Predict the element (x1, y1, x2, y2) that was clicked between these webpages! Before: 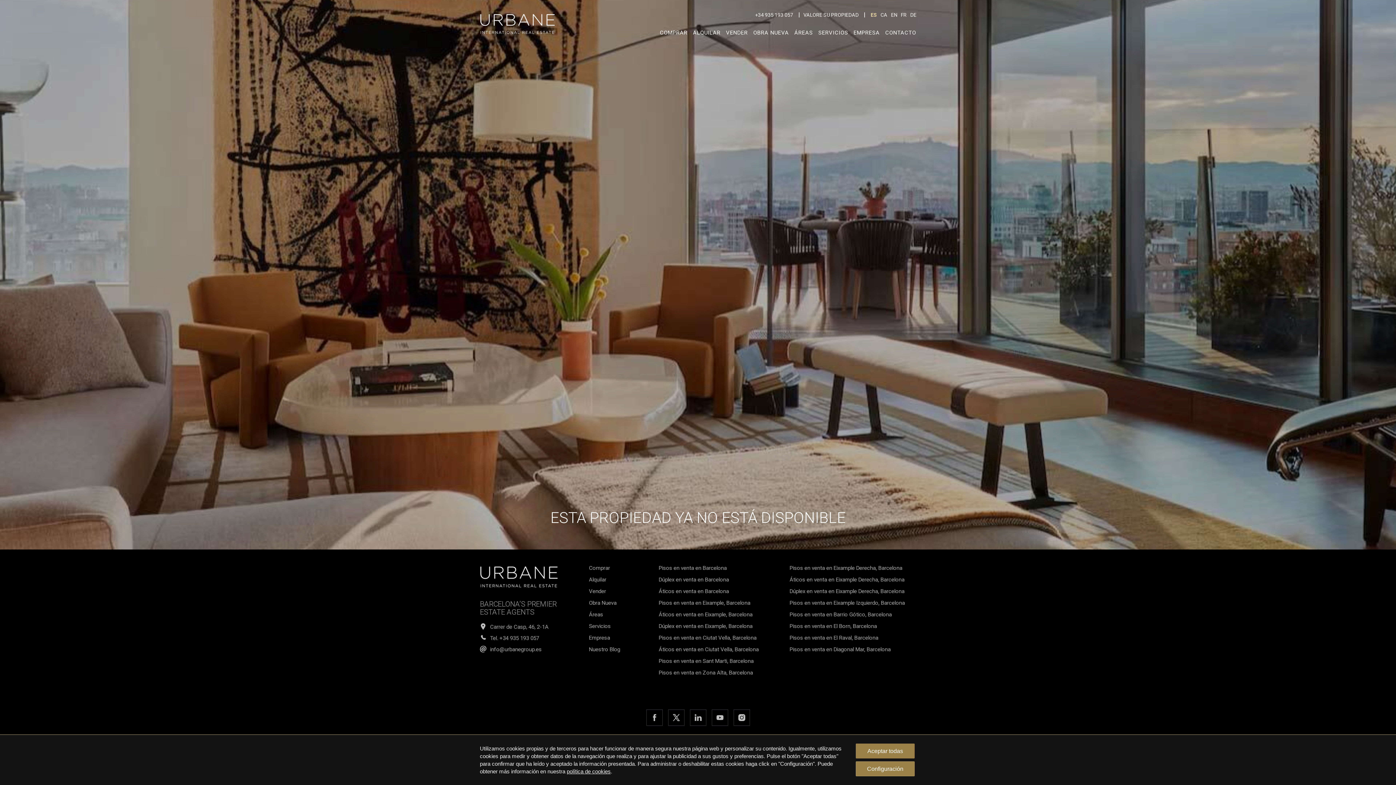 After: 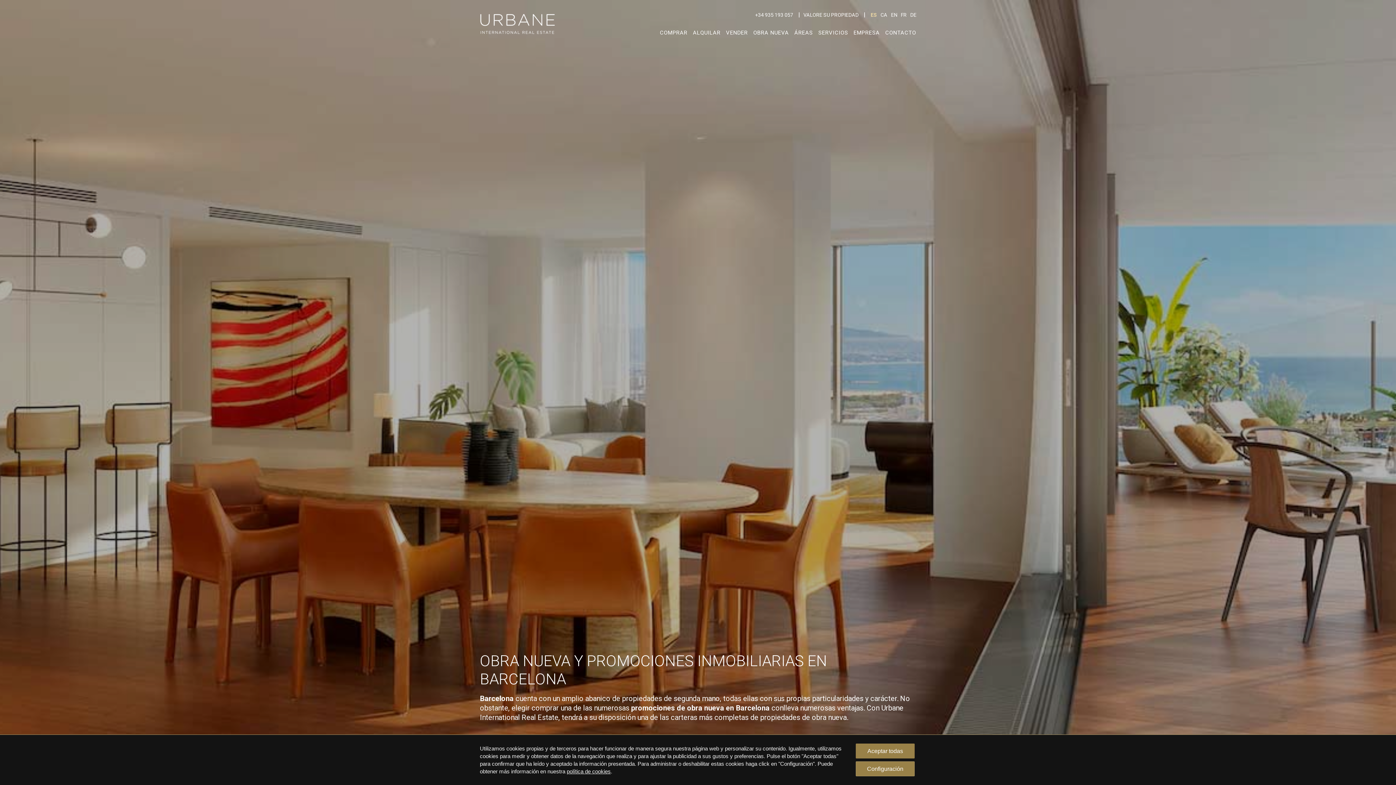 Action: label: Obra Nueva bbox: (589, 599, 616, 607)